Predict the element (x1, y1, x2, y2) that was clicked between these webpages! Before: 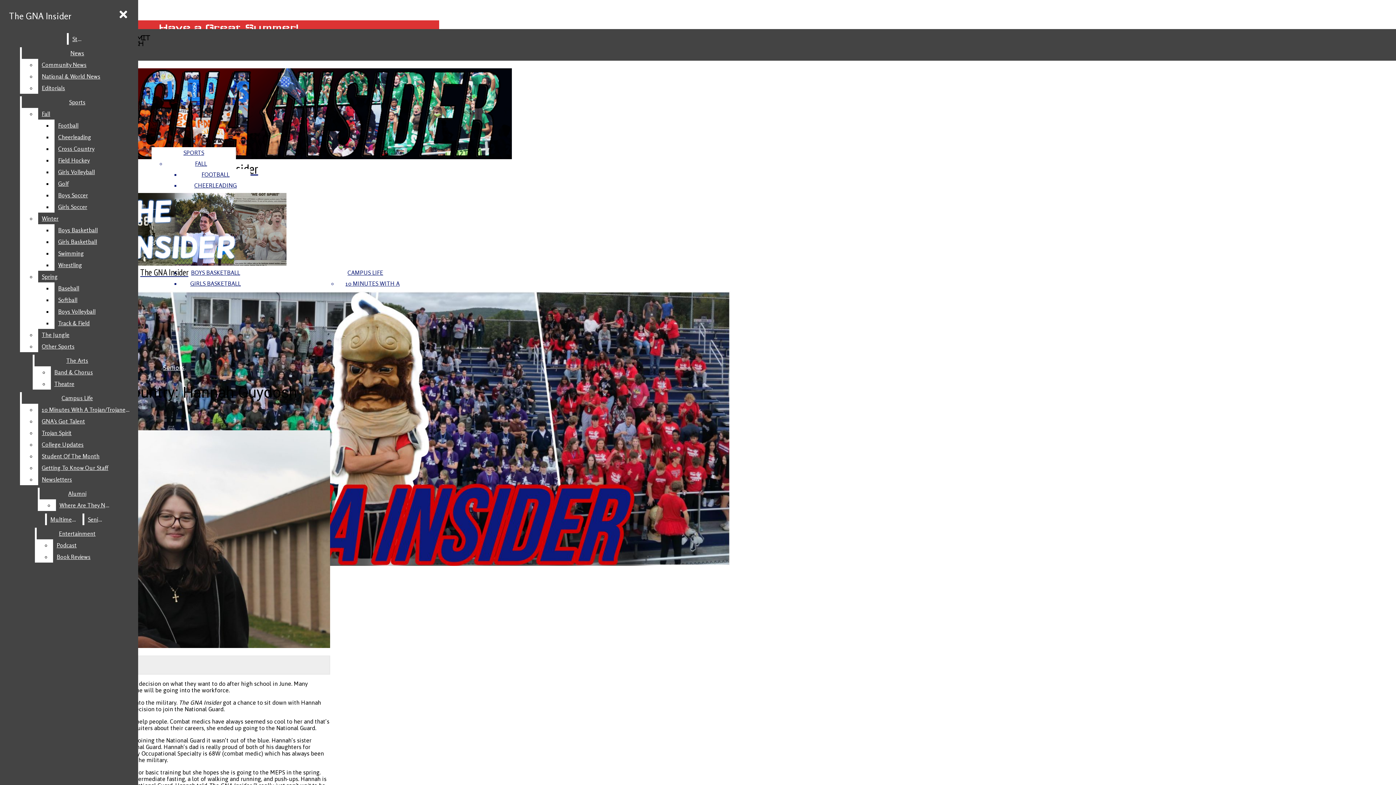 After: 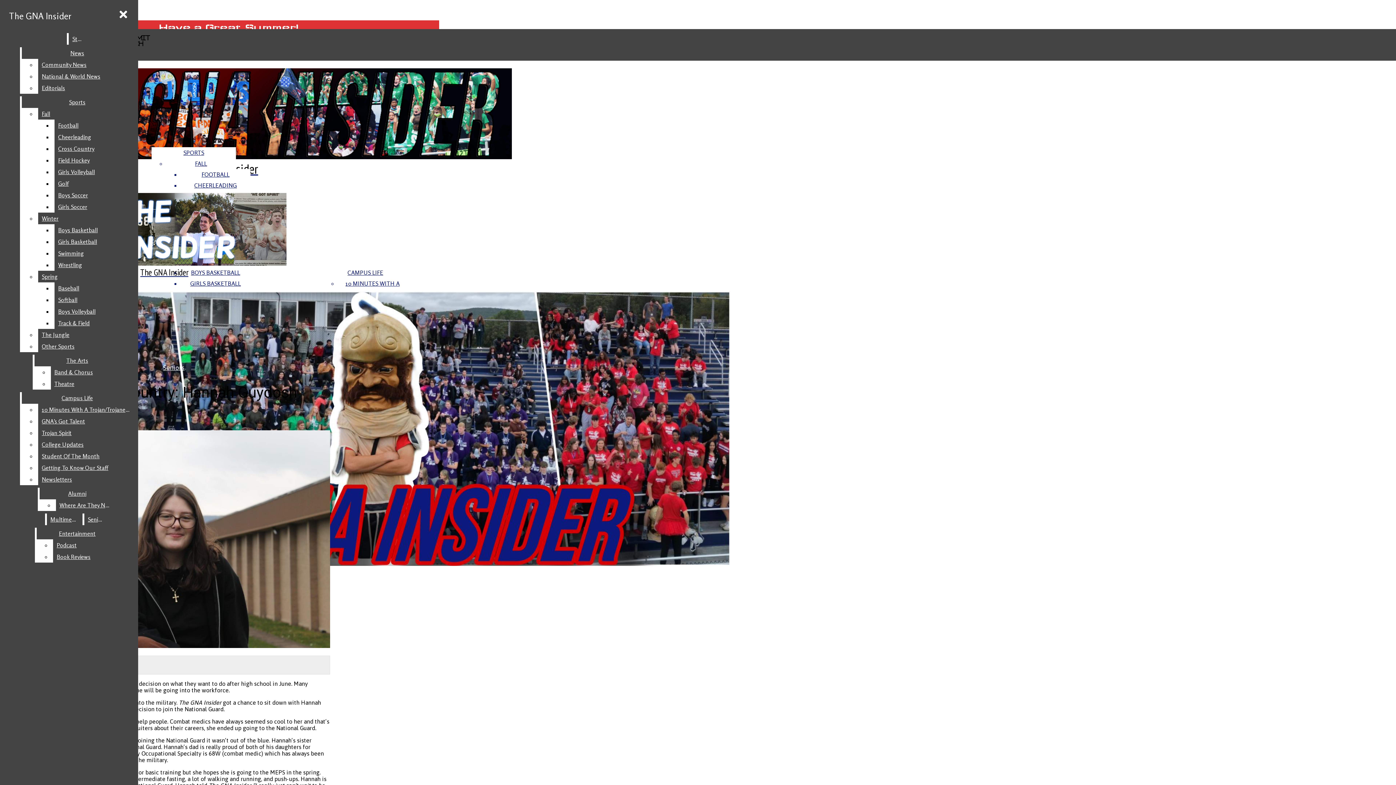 Action: label: Book Reviews bbox: (53, 551, 117, 562)